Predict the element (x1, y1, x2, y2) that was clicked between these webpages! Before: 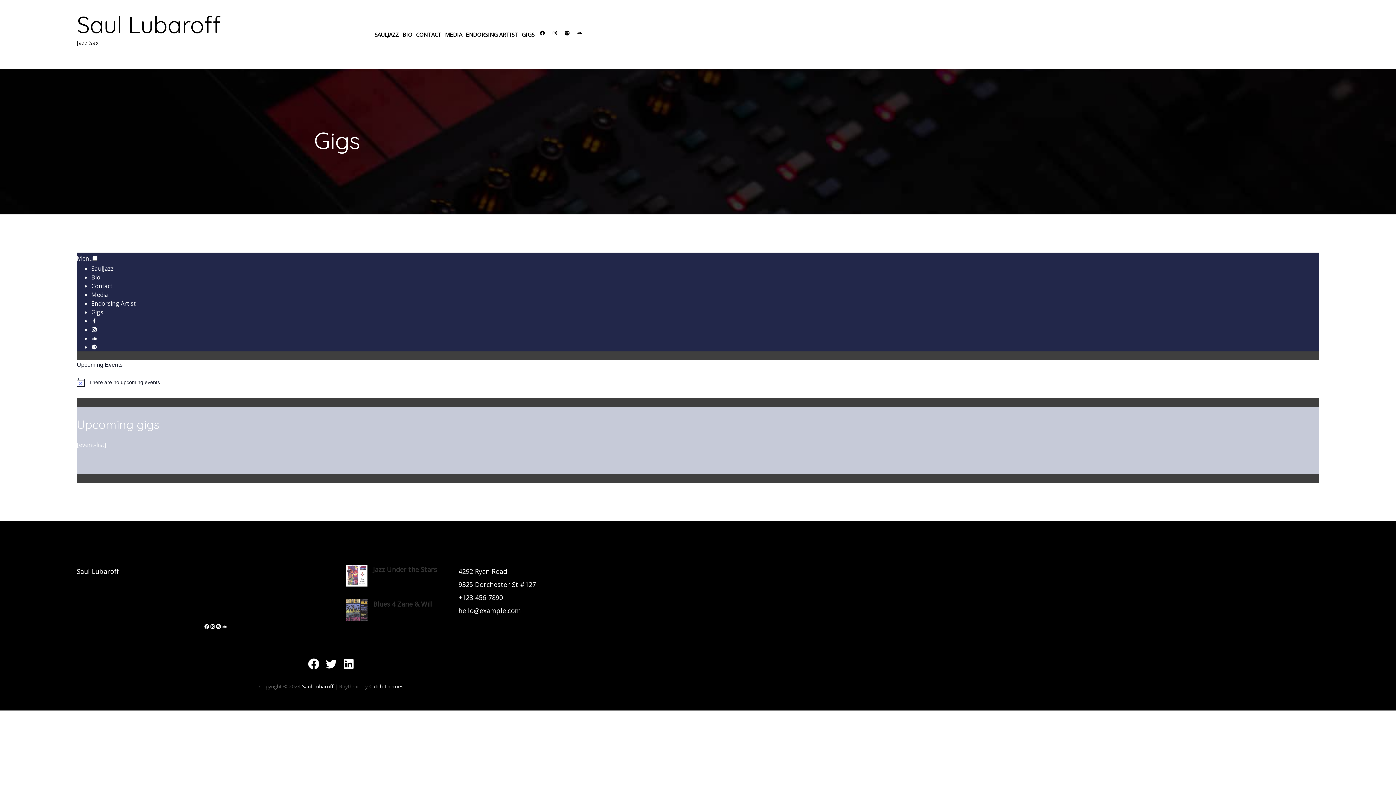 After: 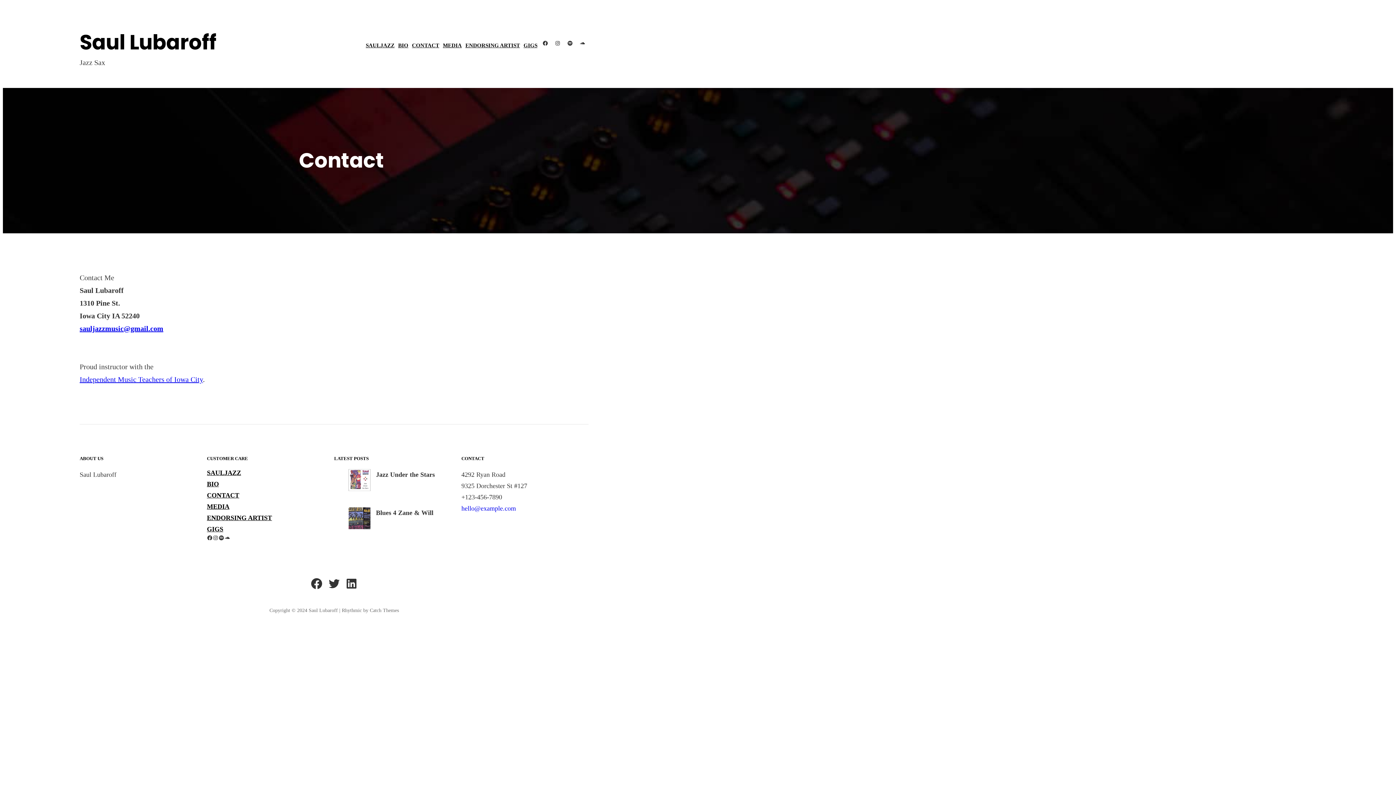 Action: bbox: (204, 584, 234, 594) label: CONTACT